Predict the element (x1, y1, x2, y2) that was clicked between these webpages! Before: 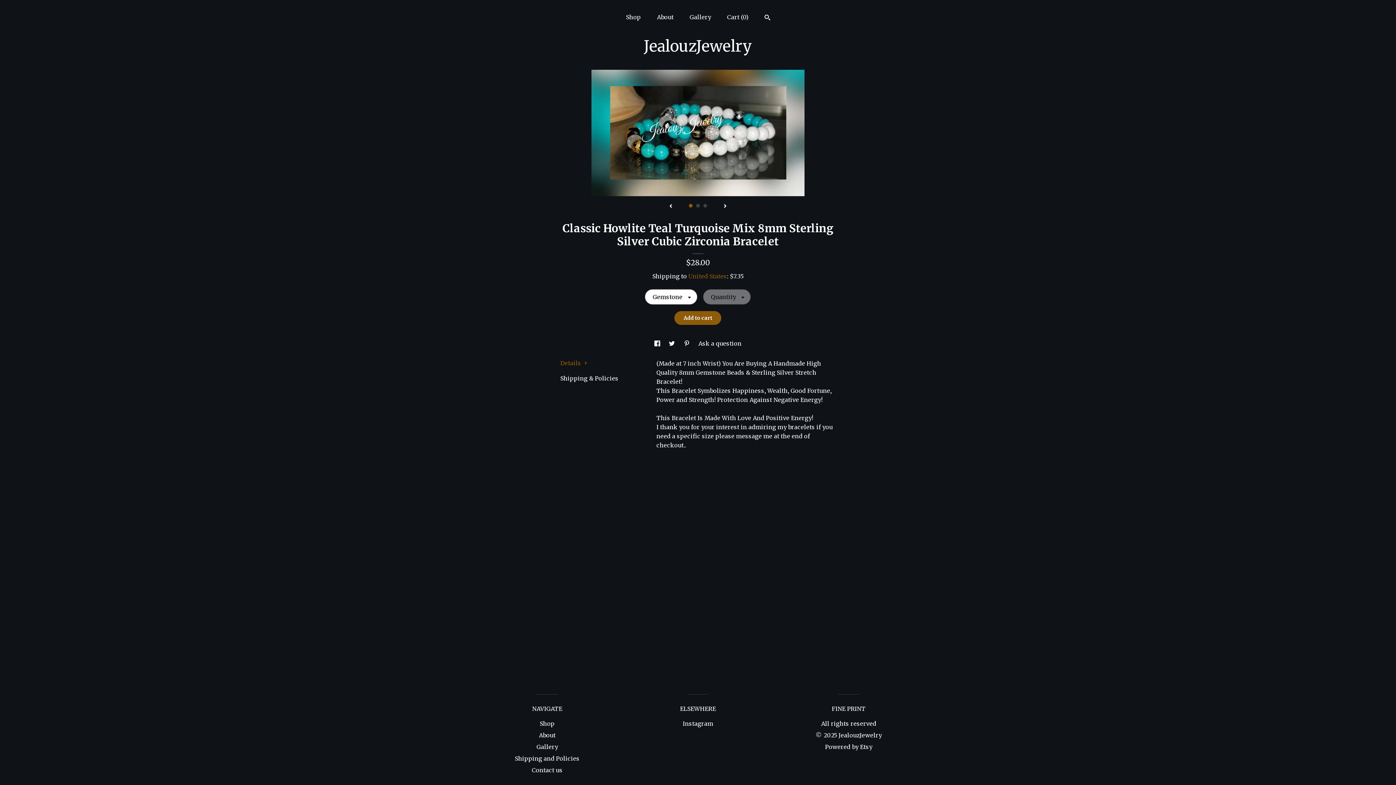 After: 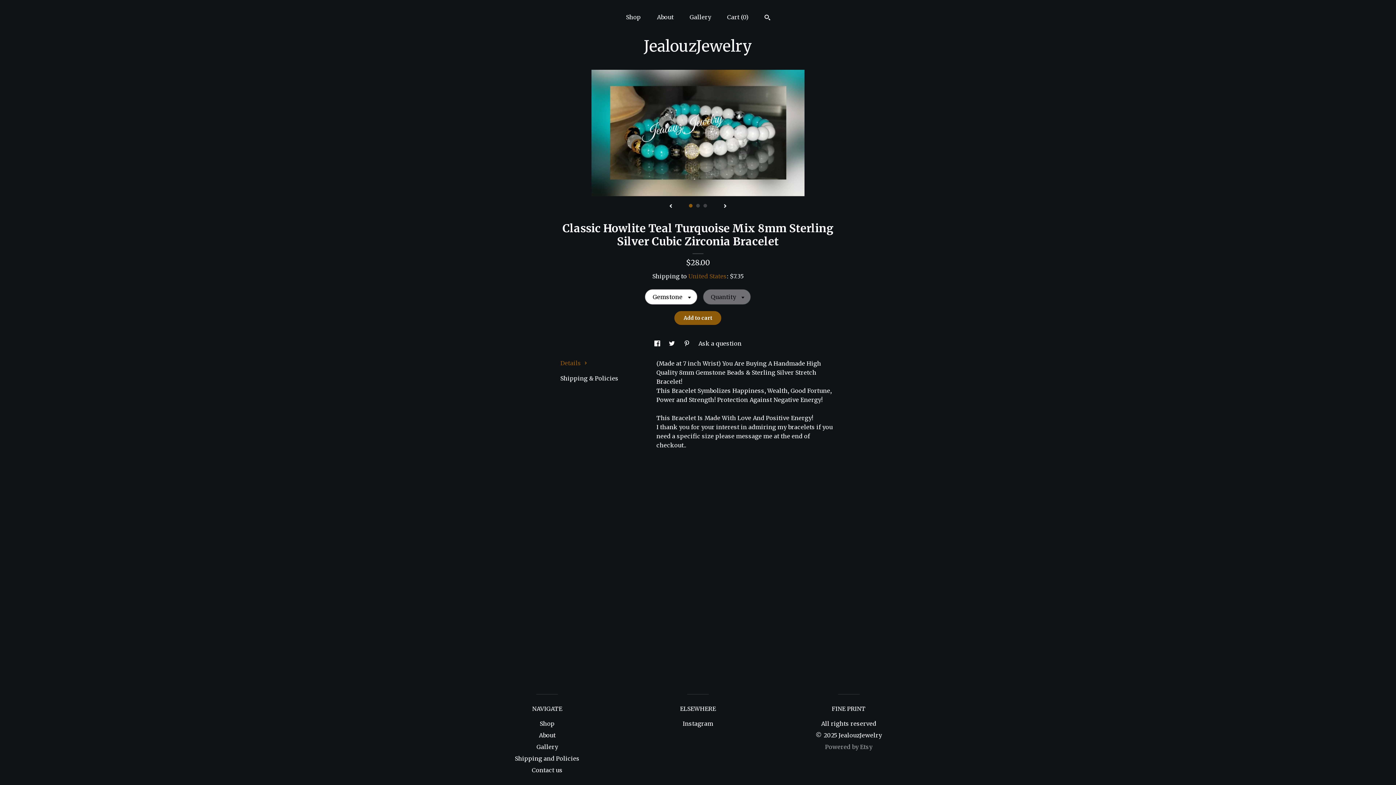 Action: label: Powered by Etsy bbox: (825, 743, 872, 750)